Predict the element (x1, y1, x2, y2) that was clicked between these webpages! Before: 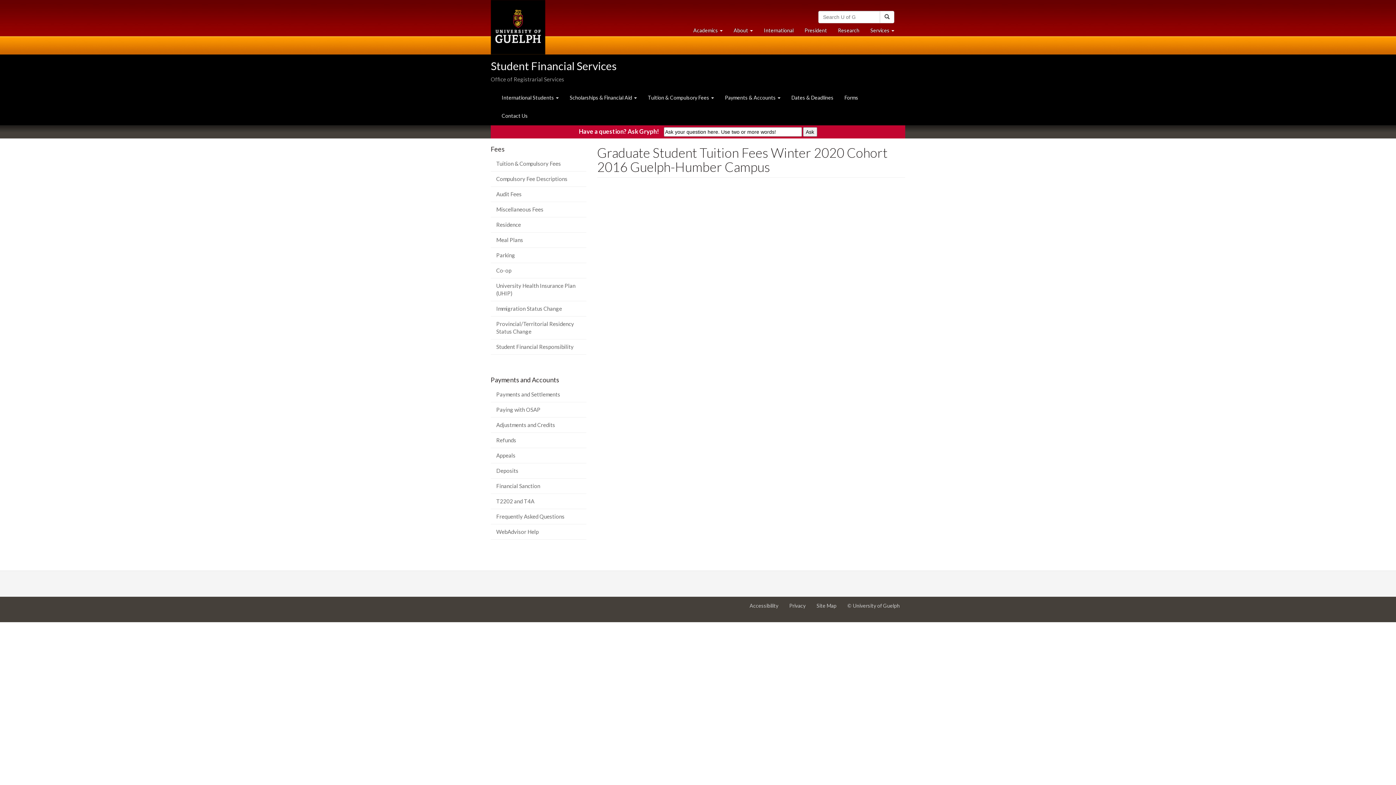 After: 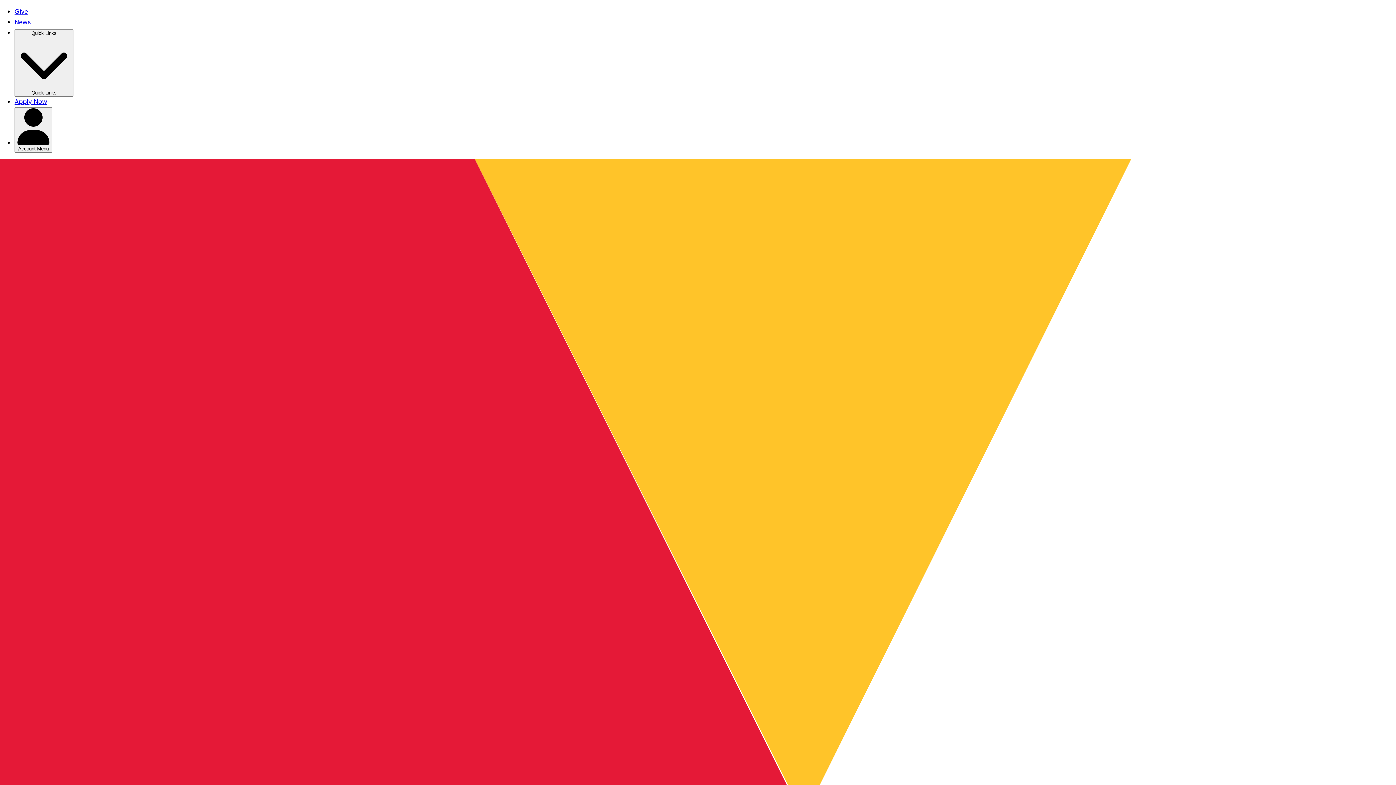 Action: bbox: (490, 0, 545, 54)